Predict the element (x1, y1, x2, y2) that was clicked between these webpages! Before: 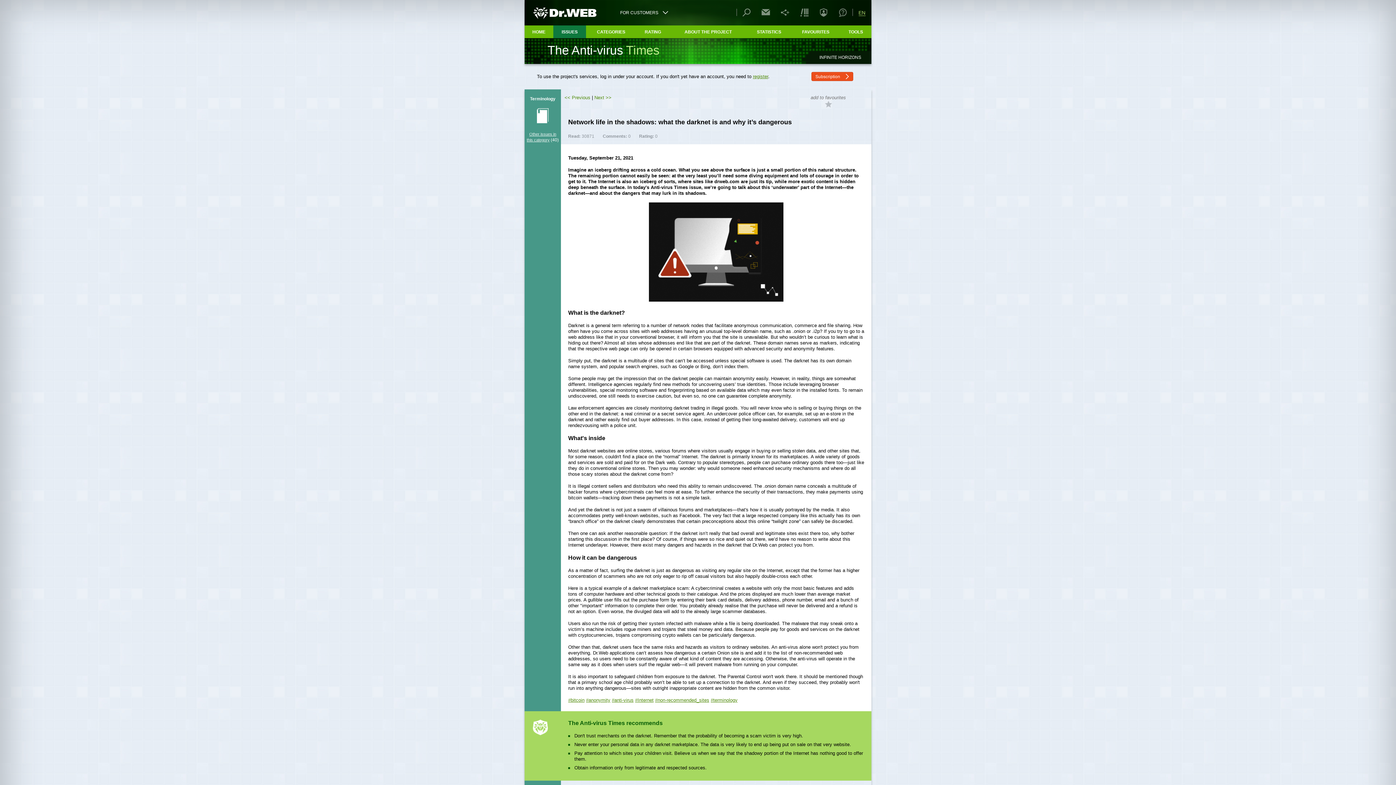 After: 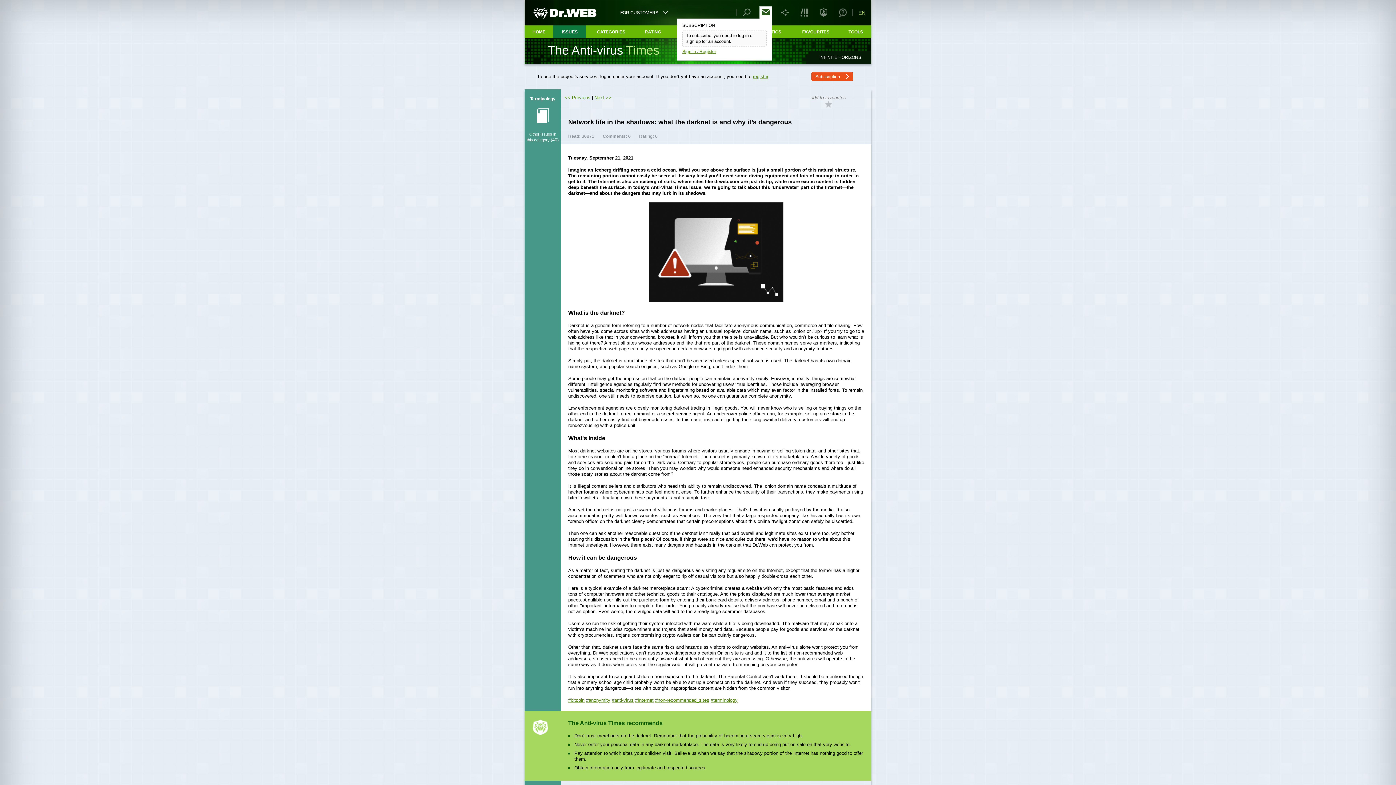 Action: bbox: (759, 6, 772, 18)